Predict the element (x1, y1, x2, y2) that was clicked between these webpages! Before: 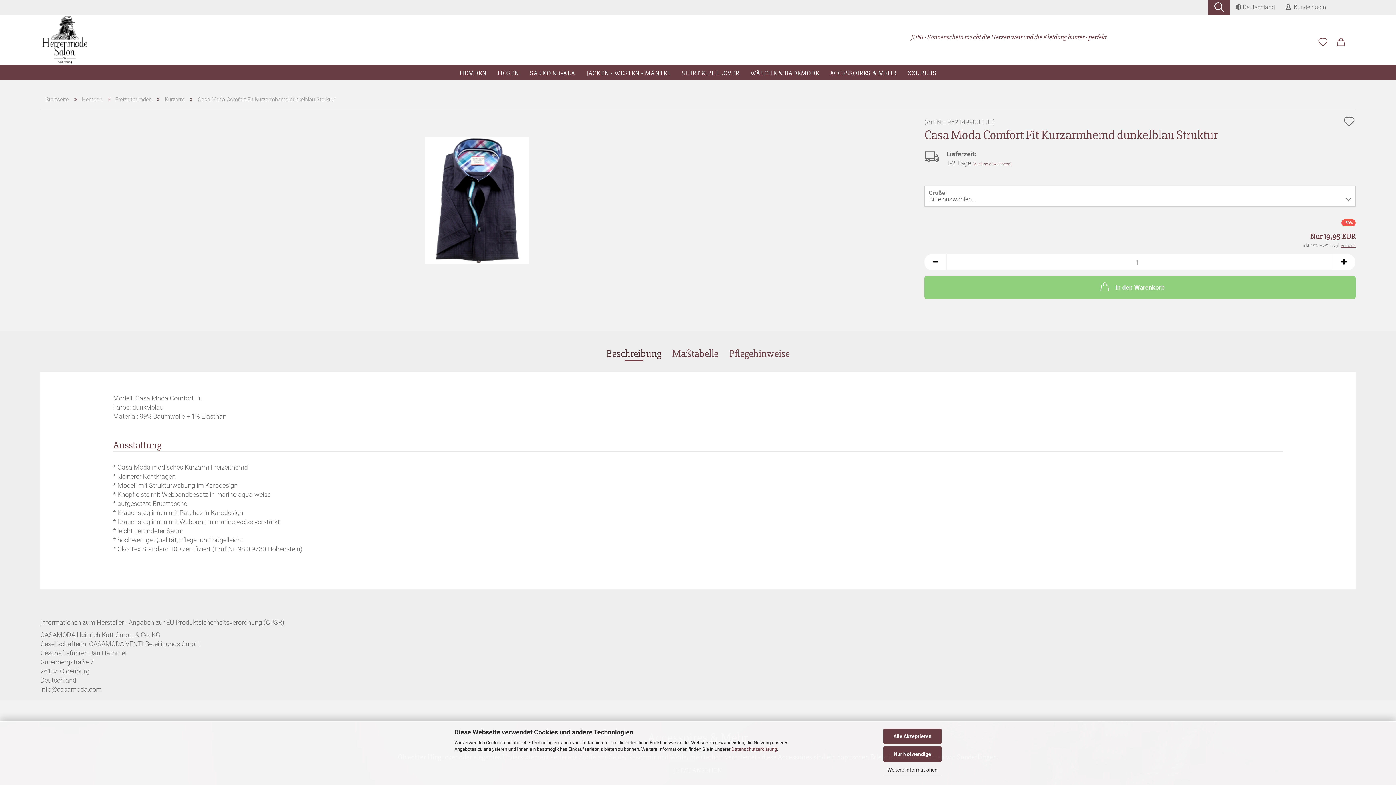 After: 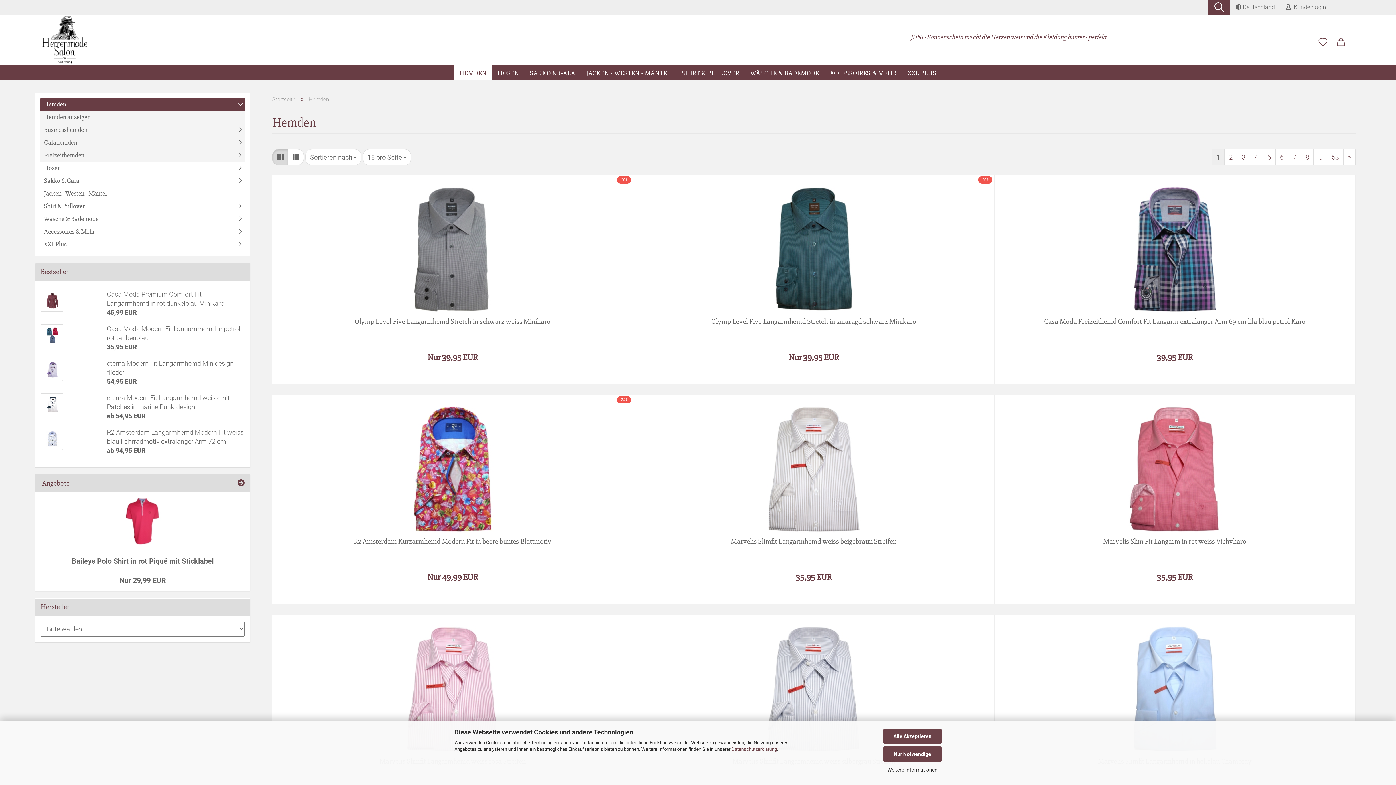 Action: label: Hemden bbox: (81, 96, 102, 102)